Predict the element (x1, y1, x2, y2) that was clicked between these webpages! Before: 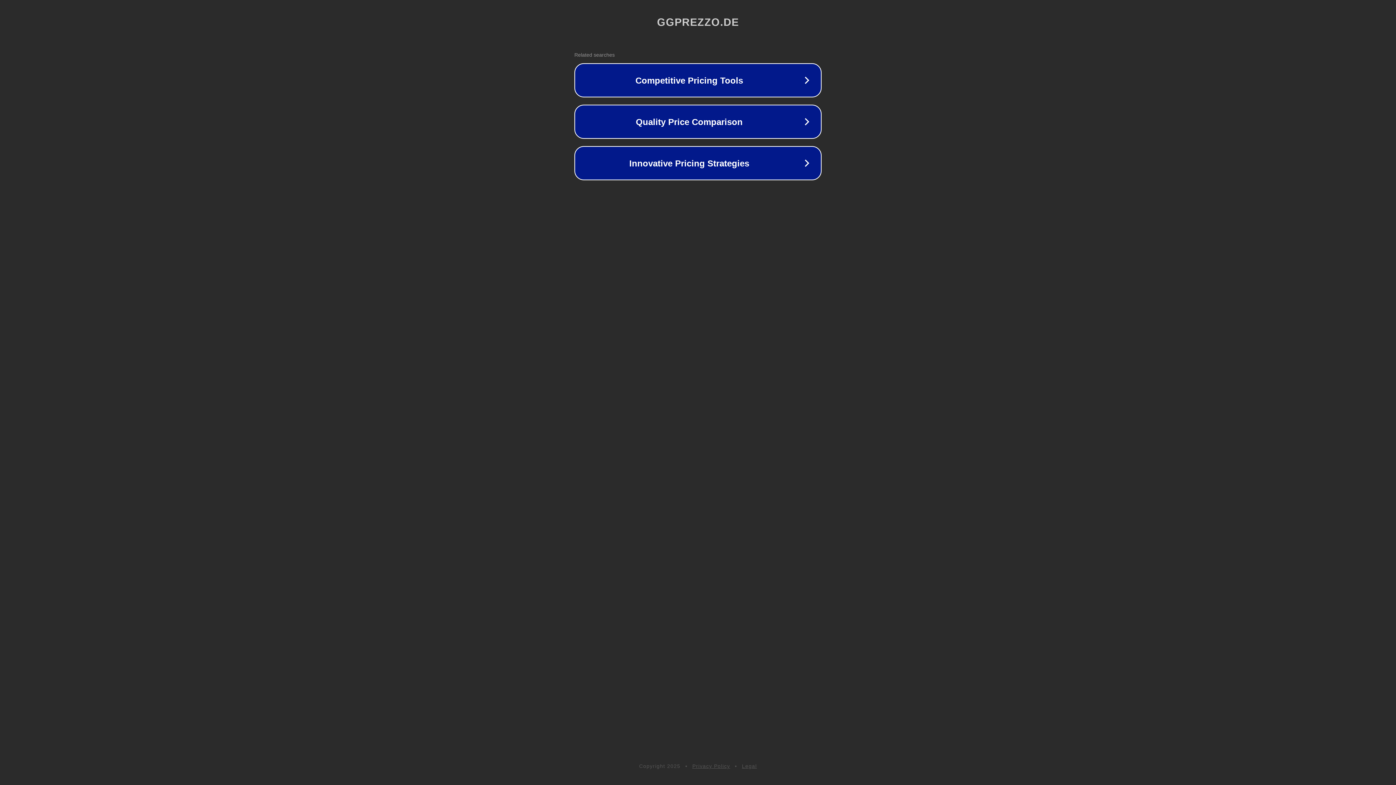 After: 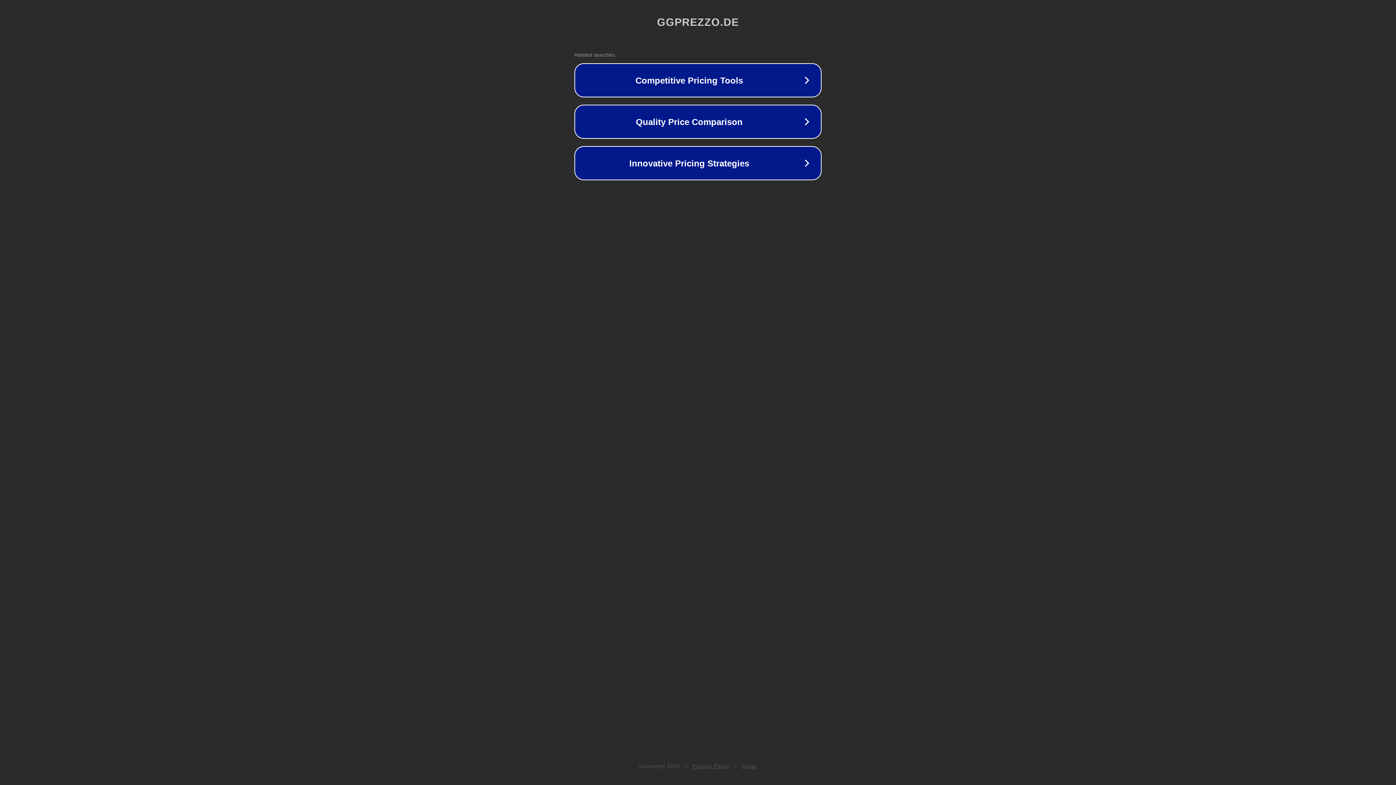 Action: bbox: (692, 763, 730, 769) label: Privacy Policy